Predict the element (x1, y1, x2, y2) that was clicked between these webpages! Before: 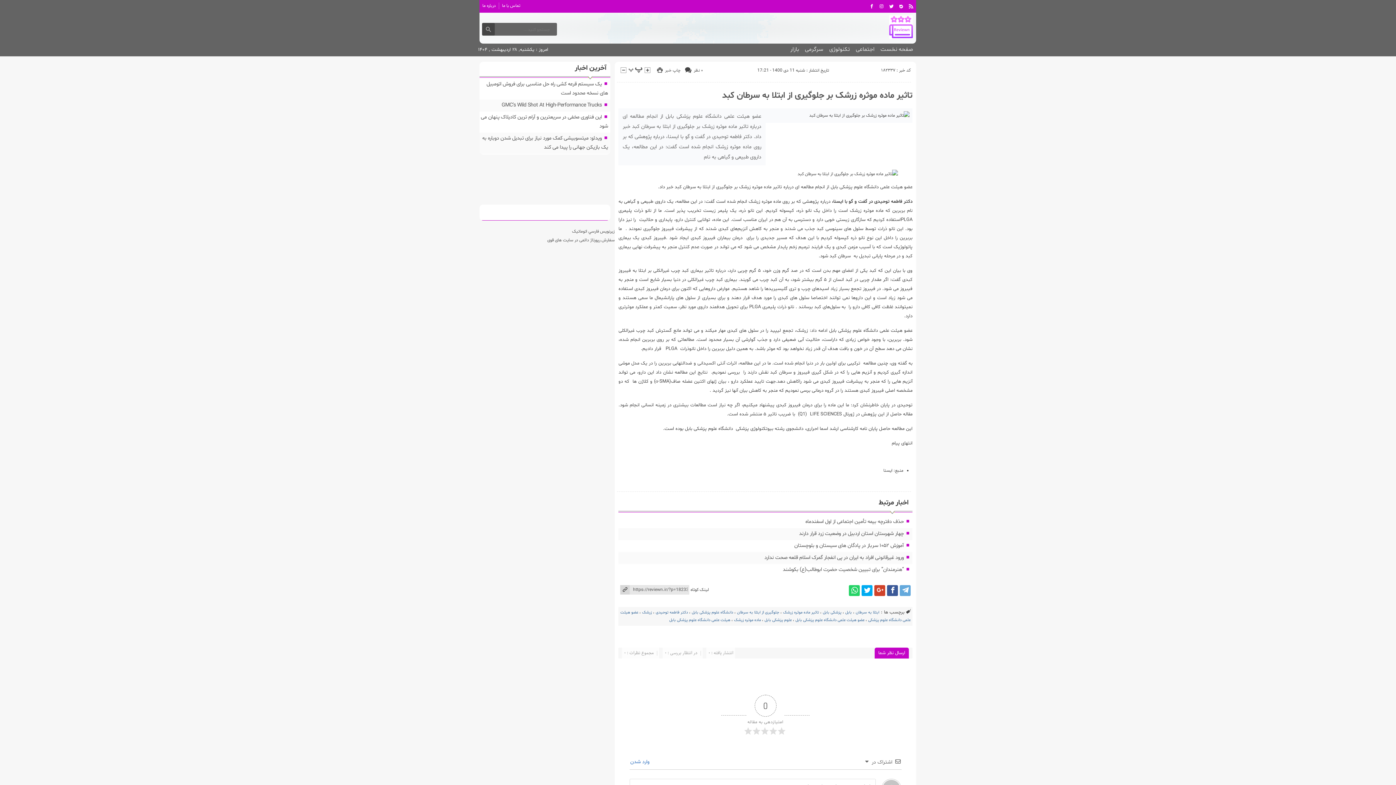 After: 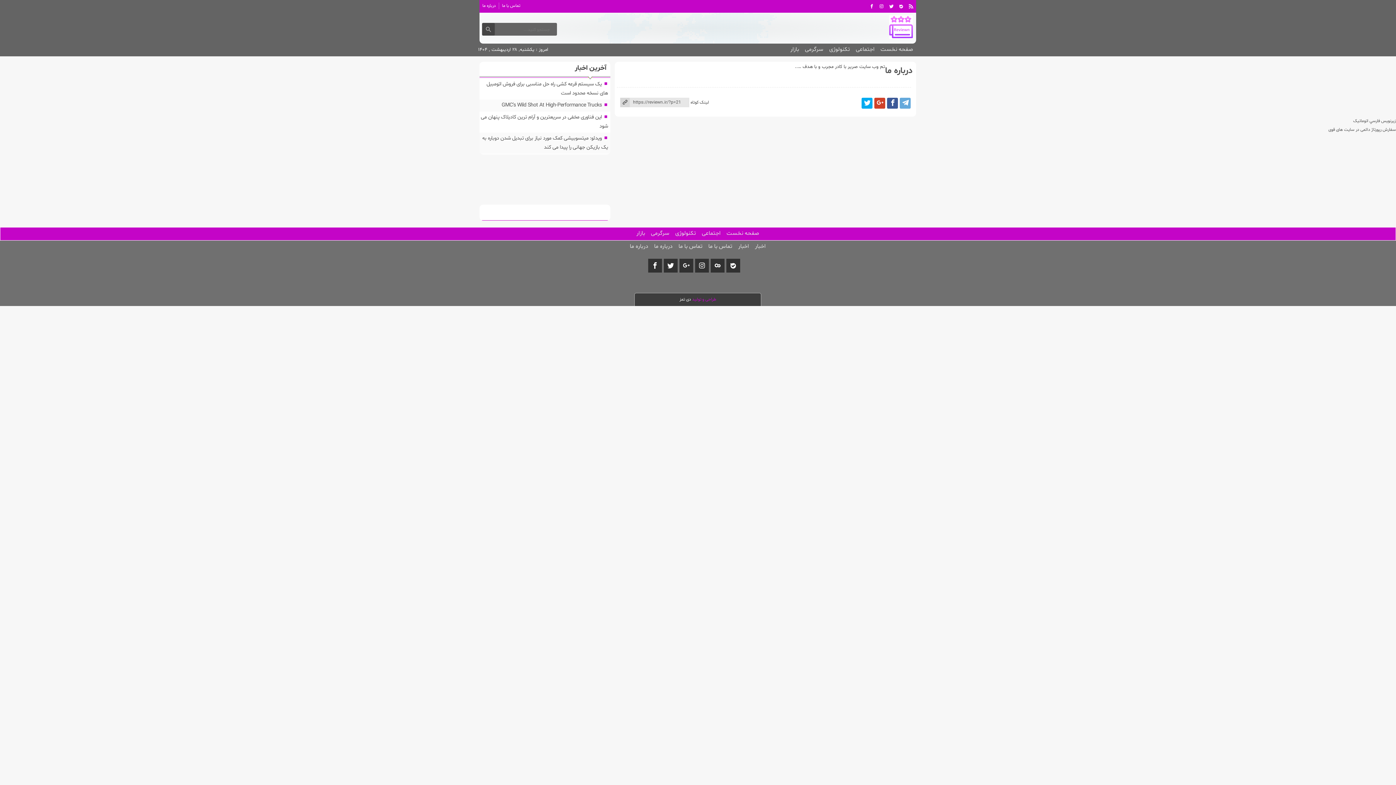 Action: label: درباره ما bbox: (479, 2, 498, 9)